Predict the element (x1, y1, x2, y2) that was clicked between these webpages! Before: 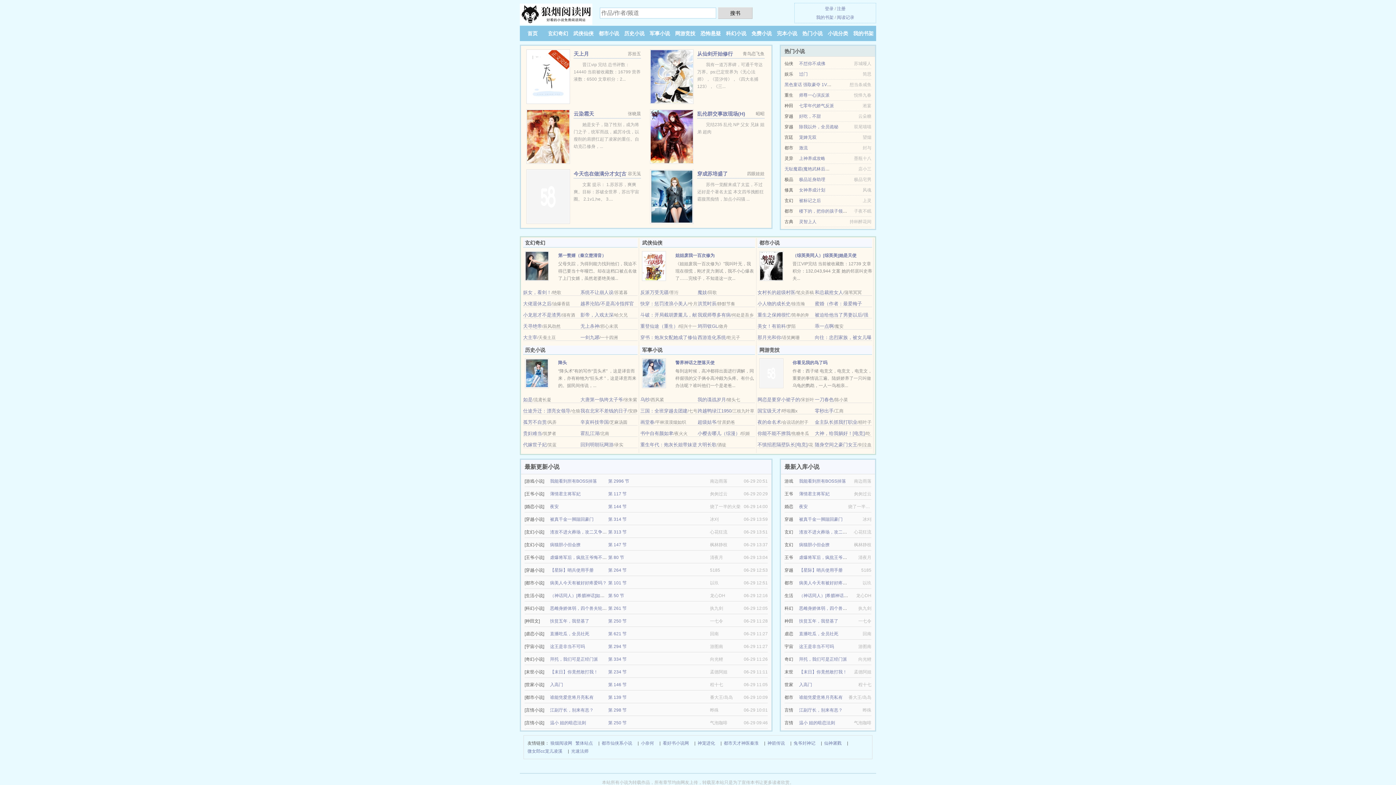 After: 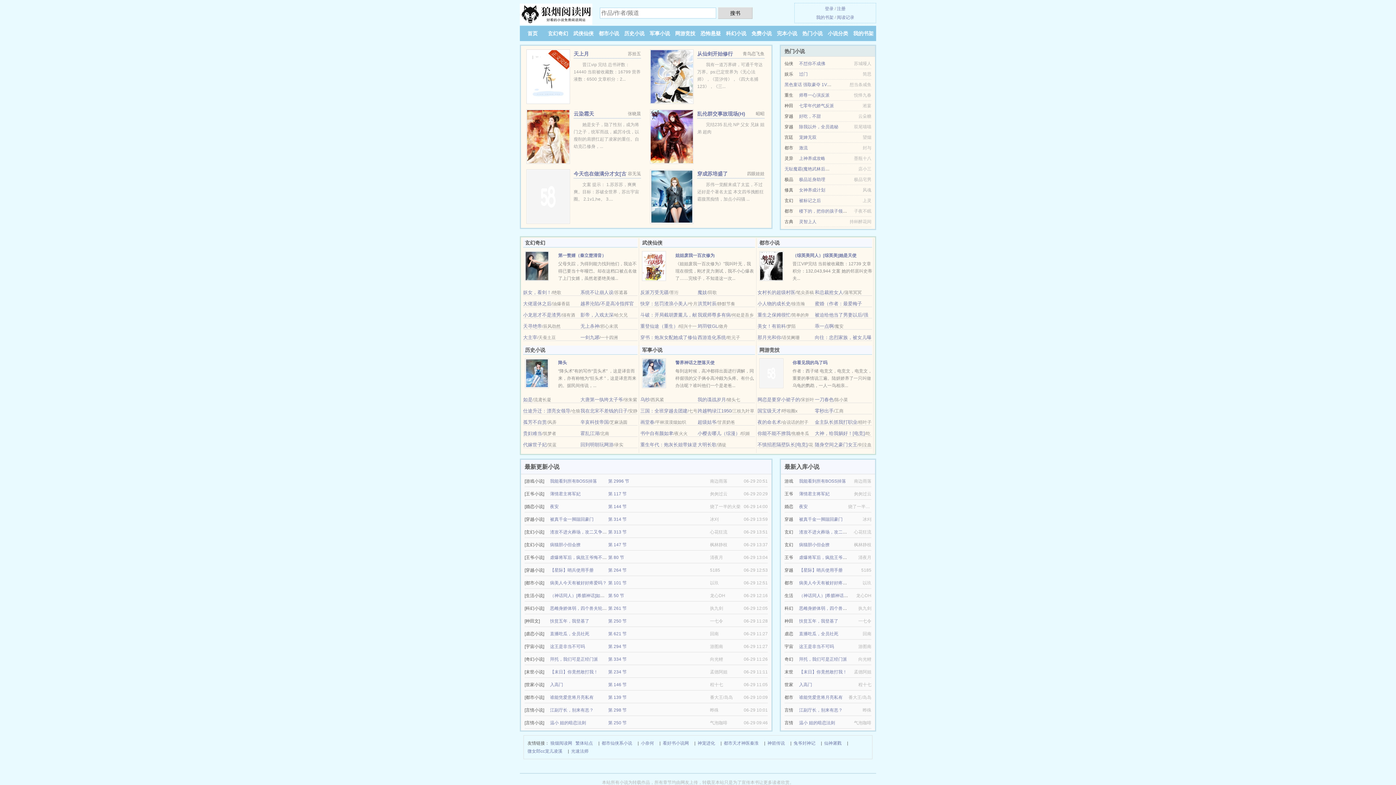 Action: label: 历史小说 bbox: (624, 30, 644, 36)